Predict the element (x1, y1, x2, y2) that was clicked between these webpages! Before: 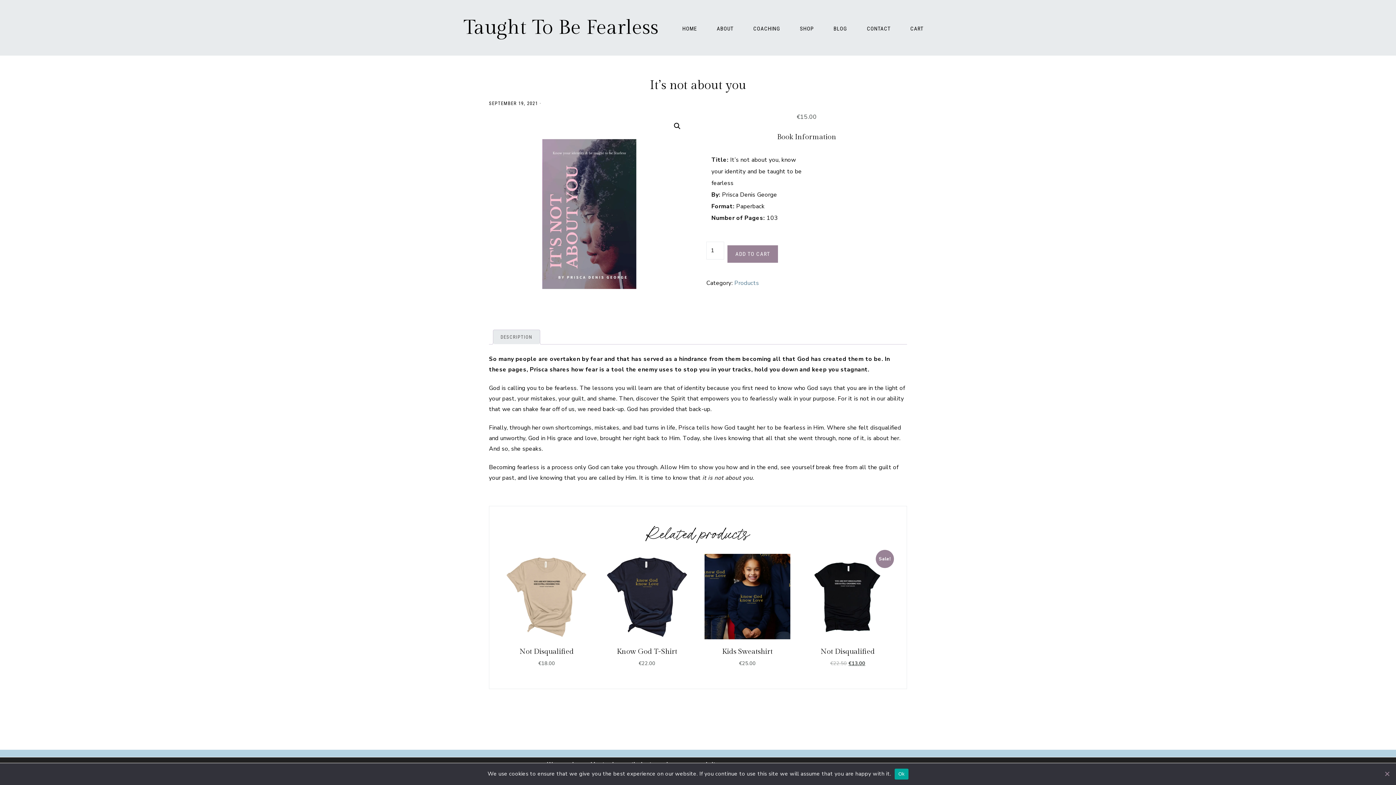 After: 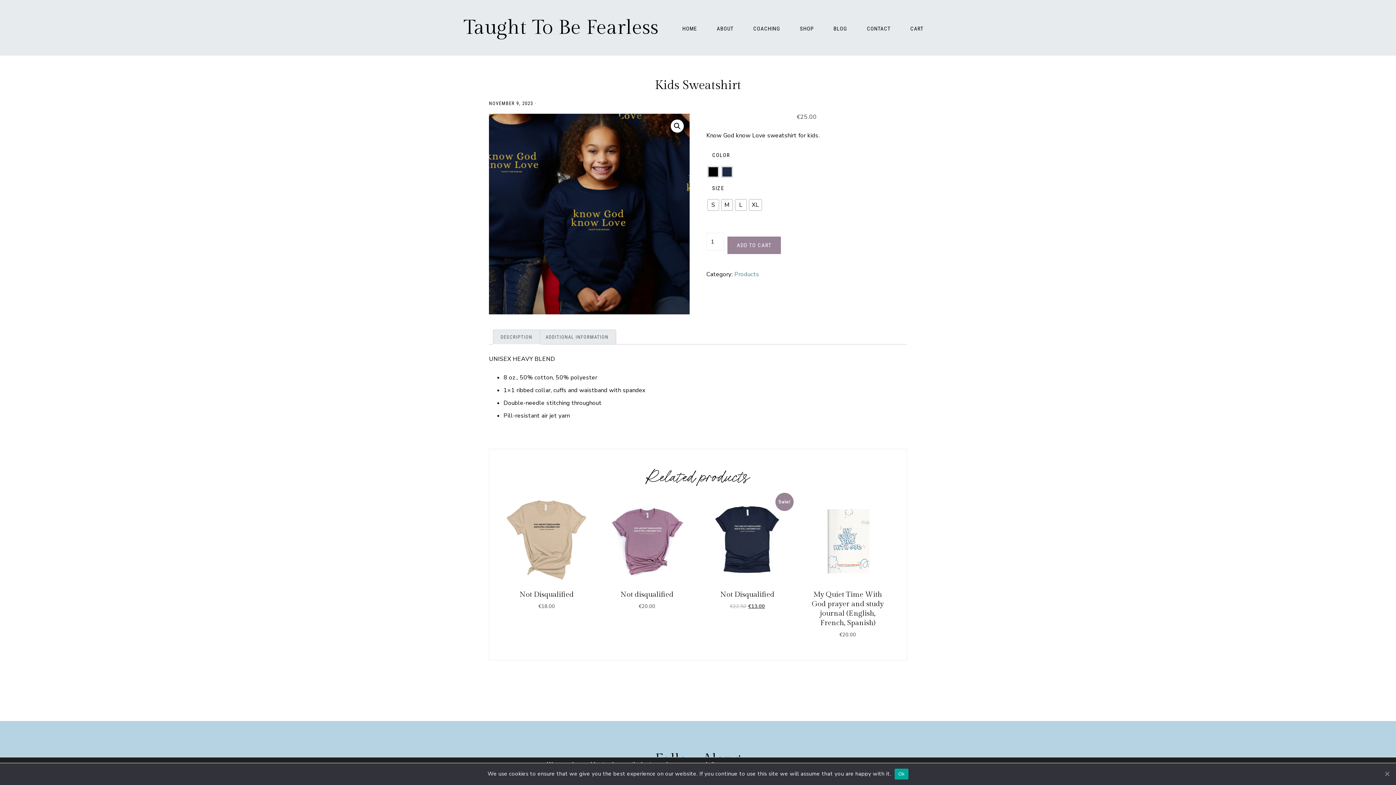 Action: label: Kids Sweatshirt
€25.00 bbox: (704, 554, 790, 669)